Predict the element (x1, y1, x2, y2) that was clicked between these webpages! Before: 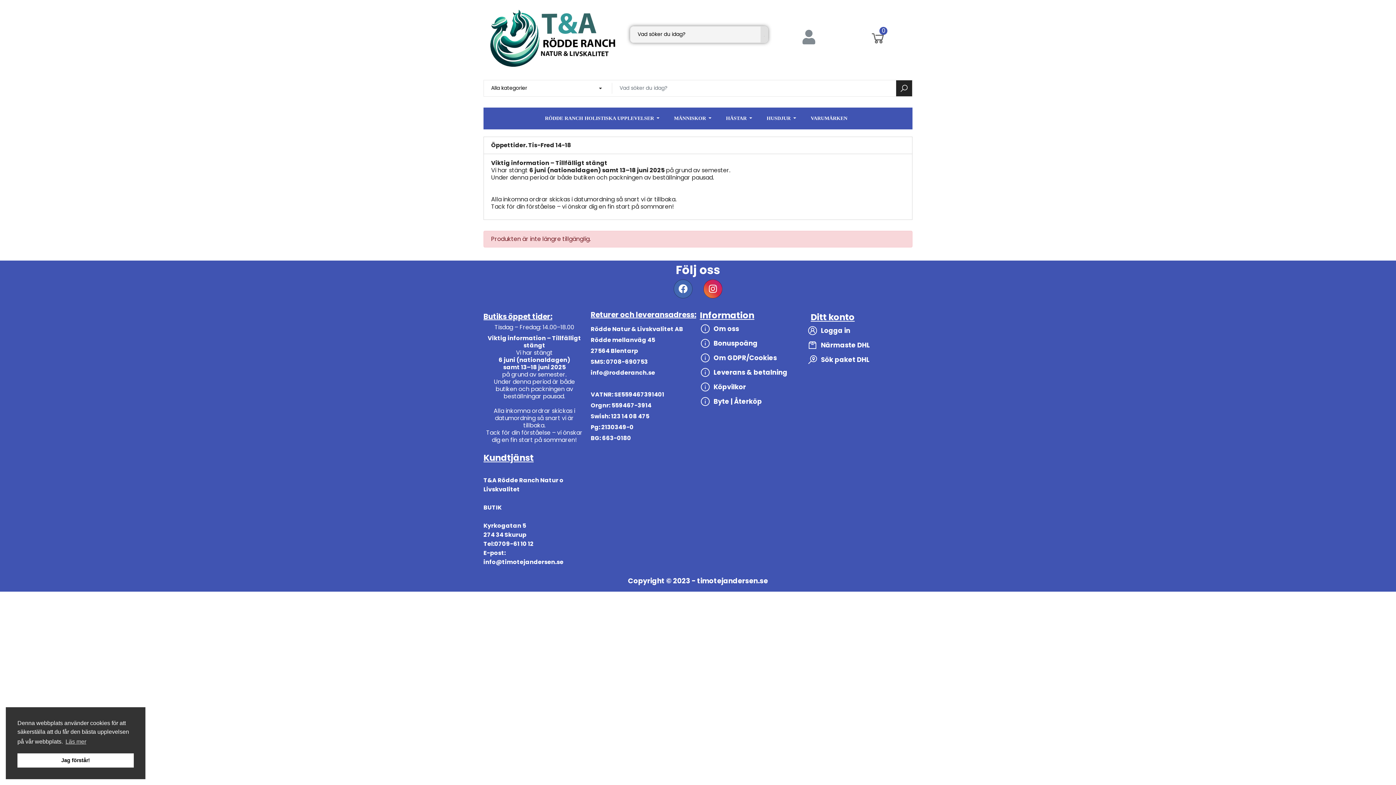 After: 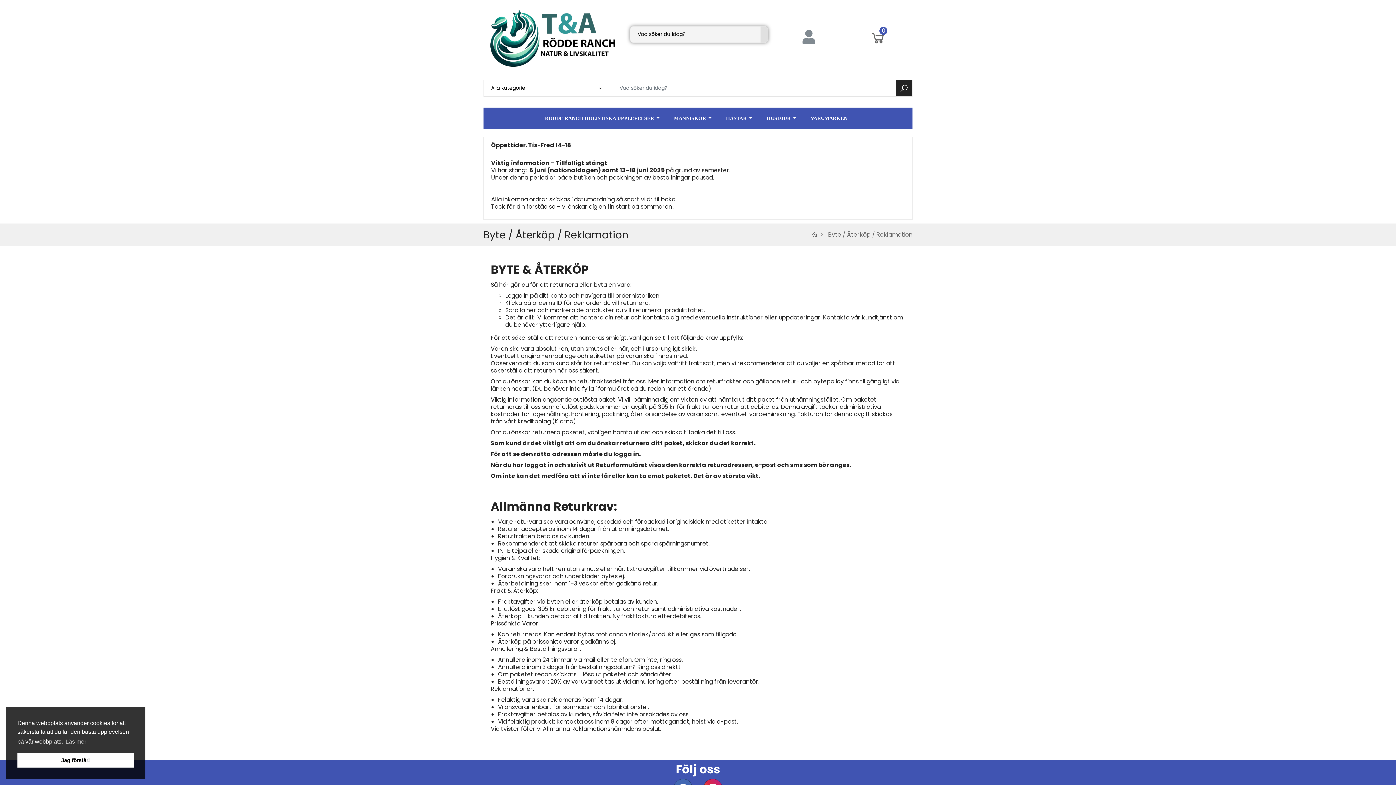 Action: bbox: (700, 396, 805, 407) label: Byte | Återköp